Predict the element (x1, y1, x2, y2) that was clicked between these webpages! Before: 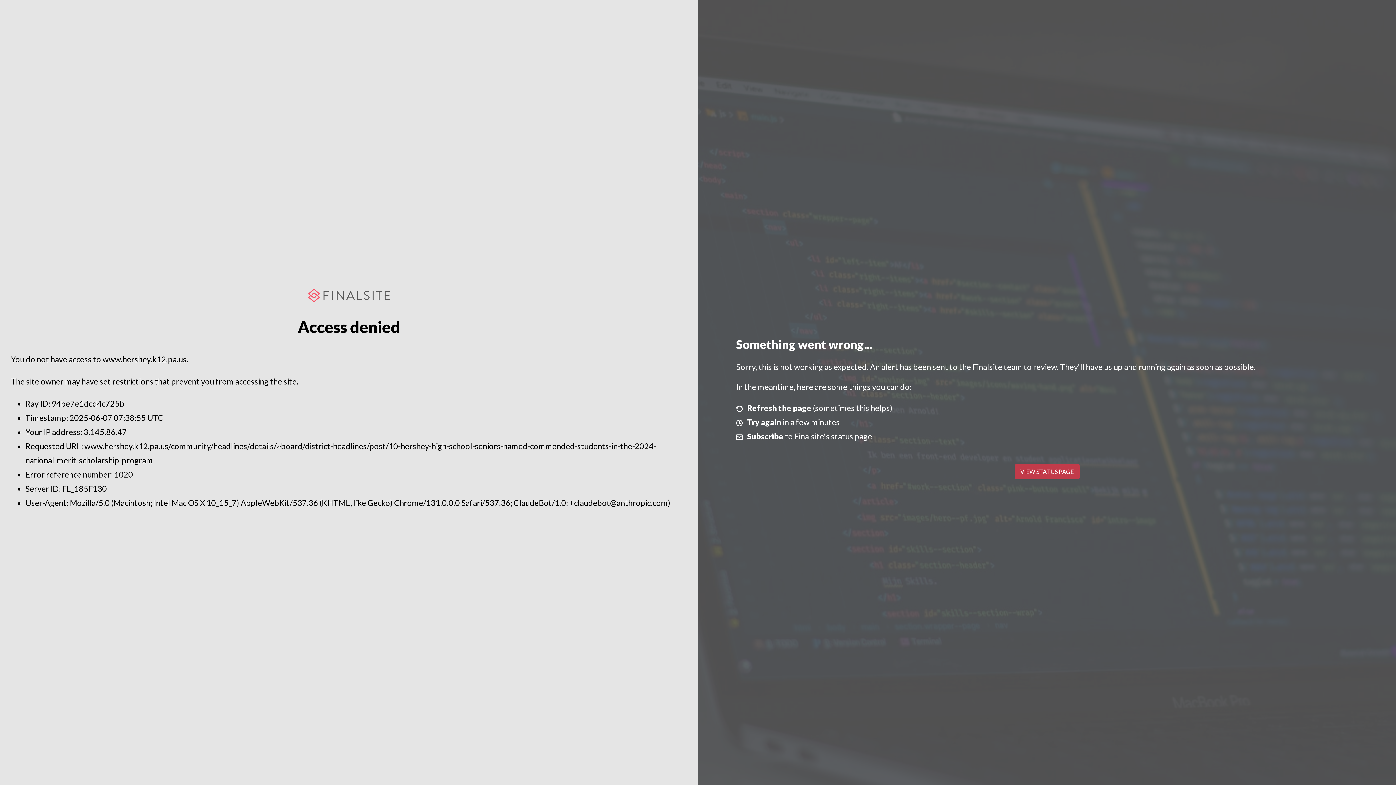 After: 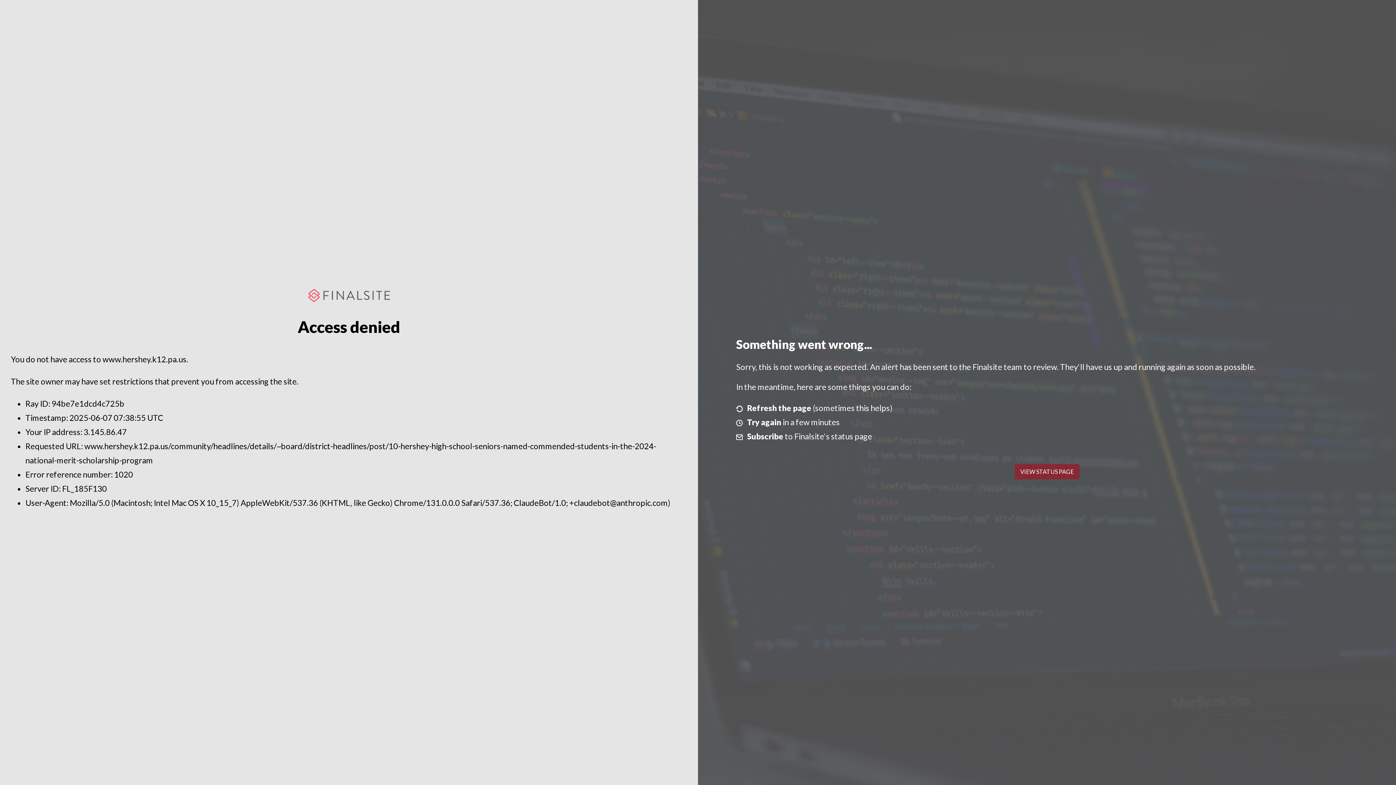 Action: bbox: (1014, 464, 1079, 479) label: VIEW STATUS PAGE